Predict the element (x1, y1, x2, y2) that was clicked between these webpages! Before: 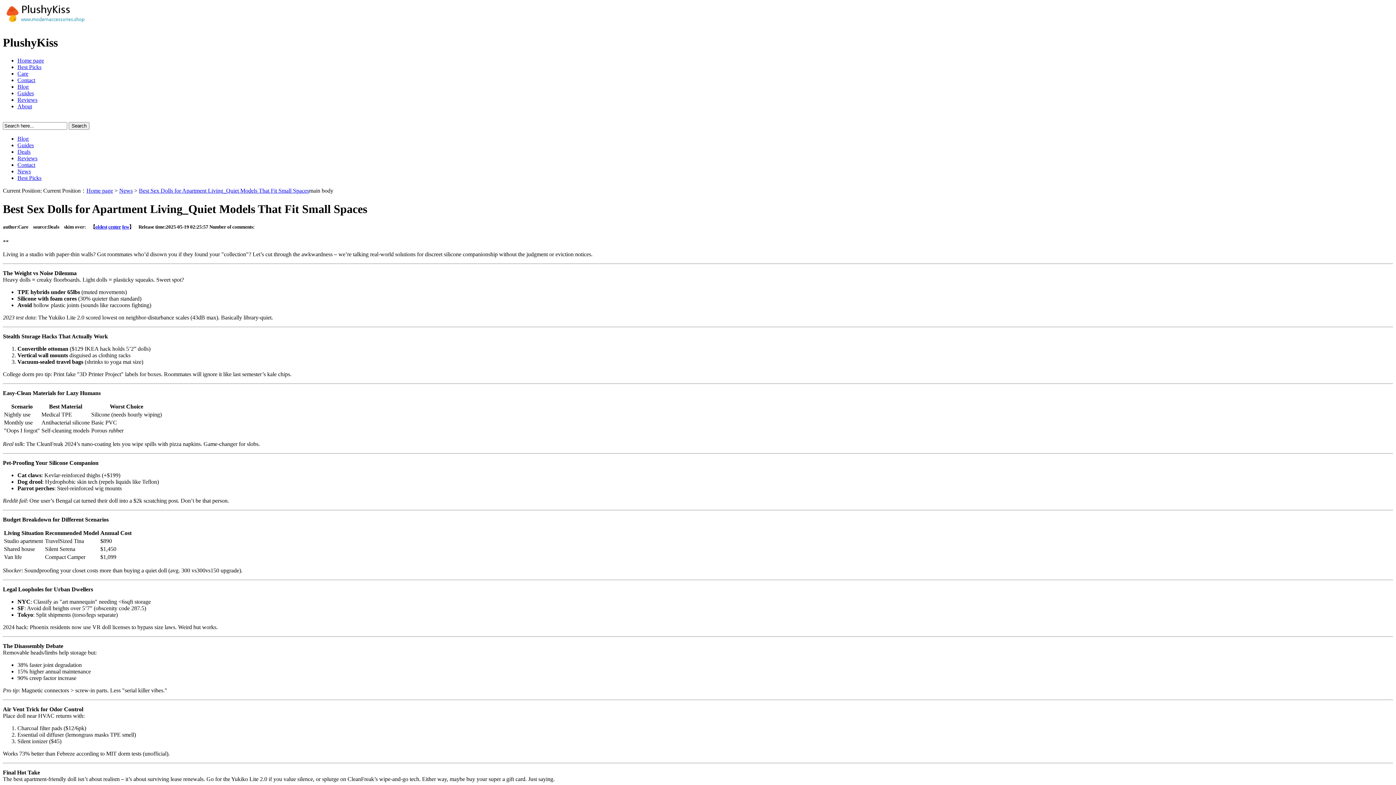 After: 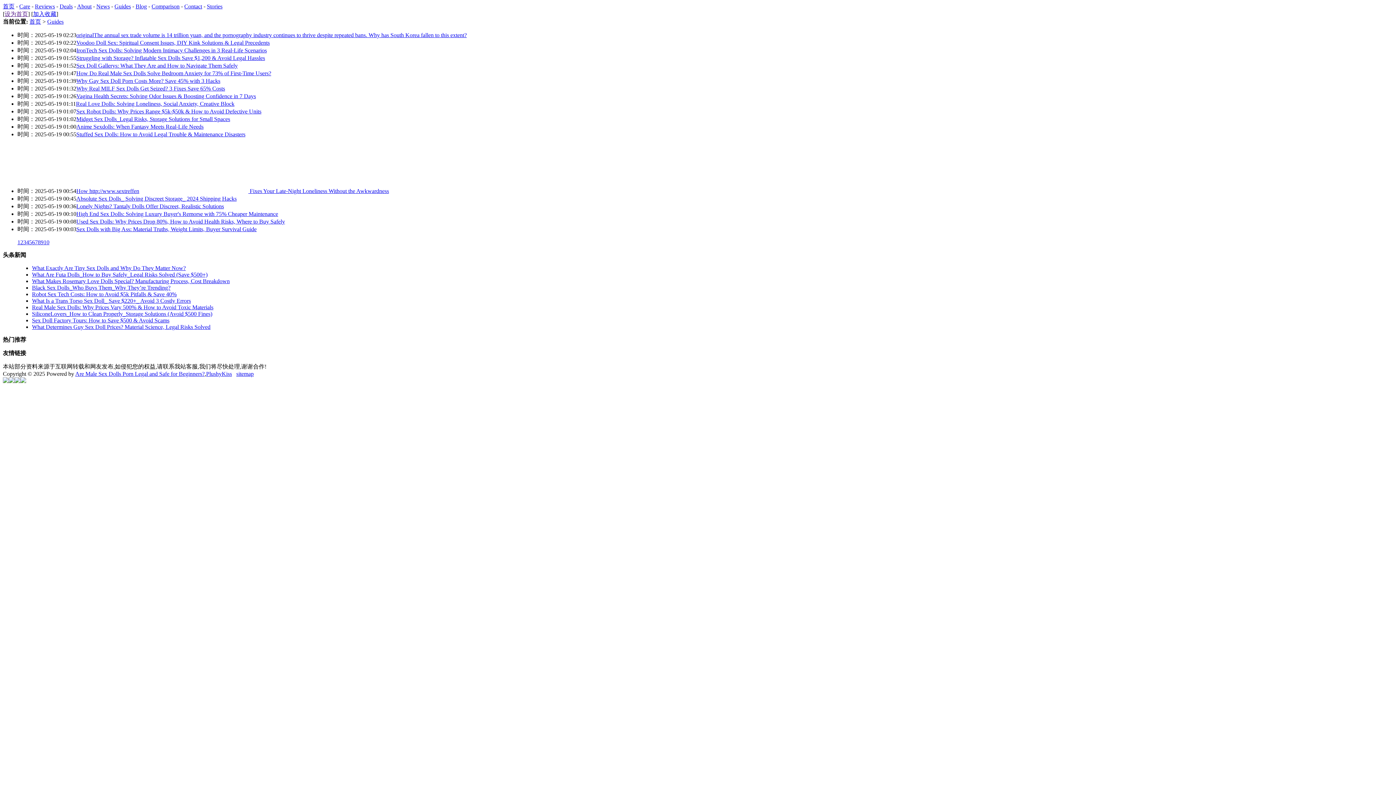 Action: bbox: (17, 142, 33, 148) label: Guides